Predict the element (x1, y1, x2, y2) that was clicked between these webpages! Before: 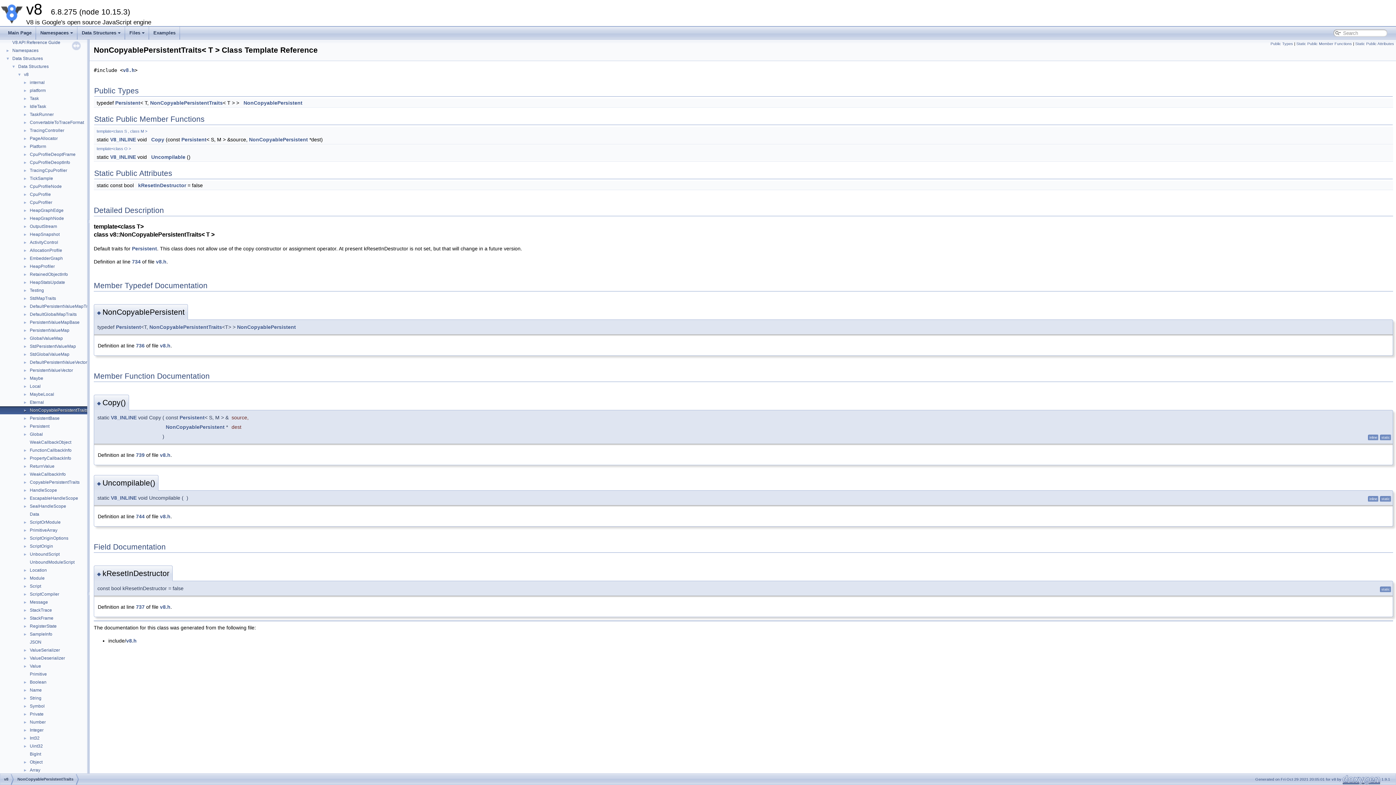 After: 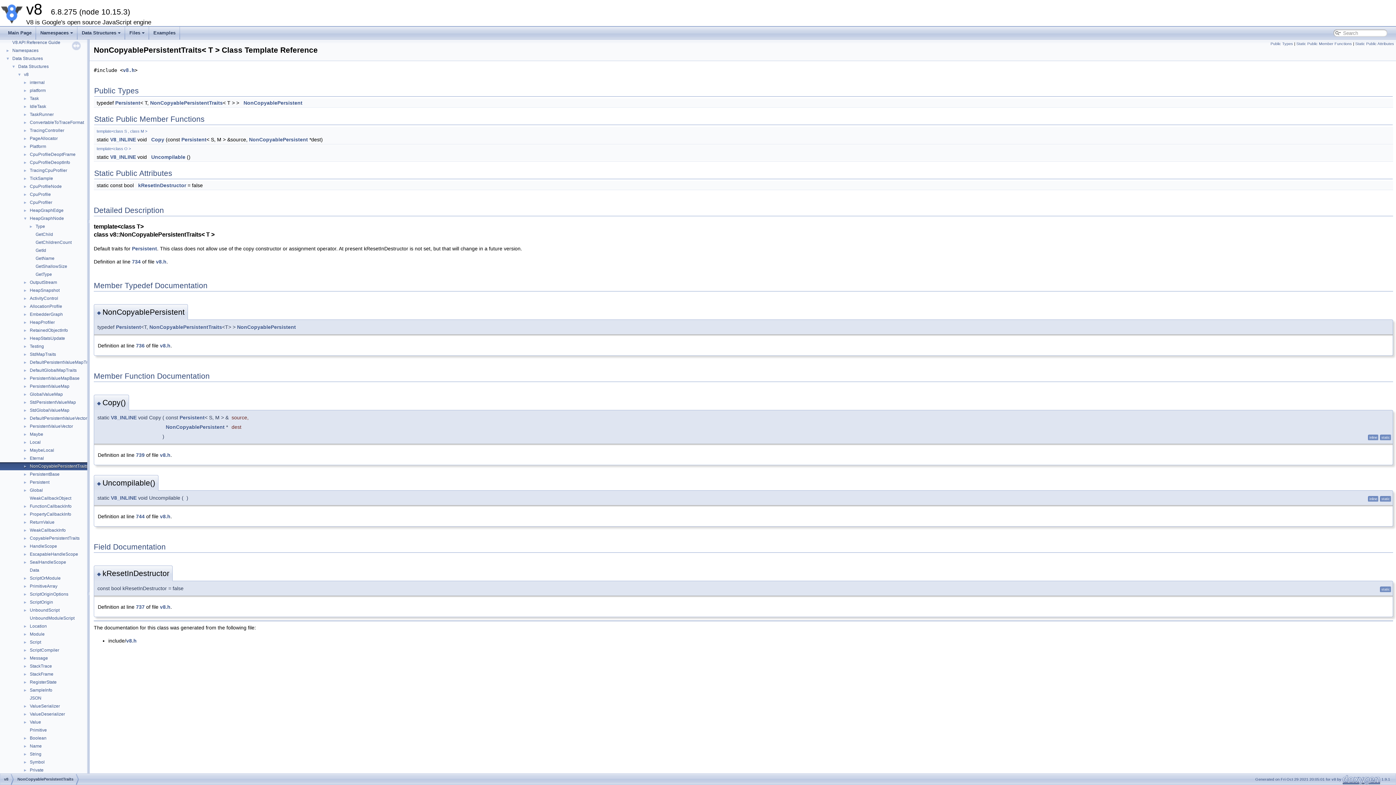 Action: bbox: (0, 215, 29, 221) label: ►